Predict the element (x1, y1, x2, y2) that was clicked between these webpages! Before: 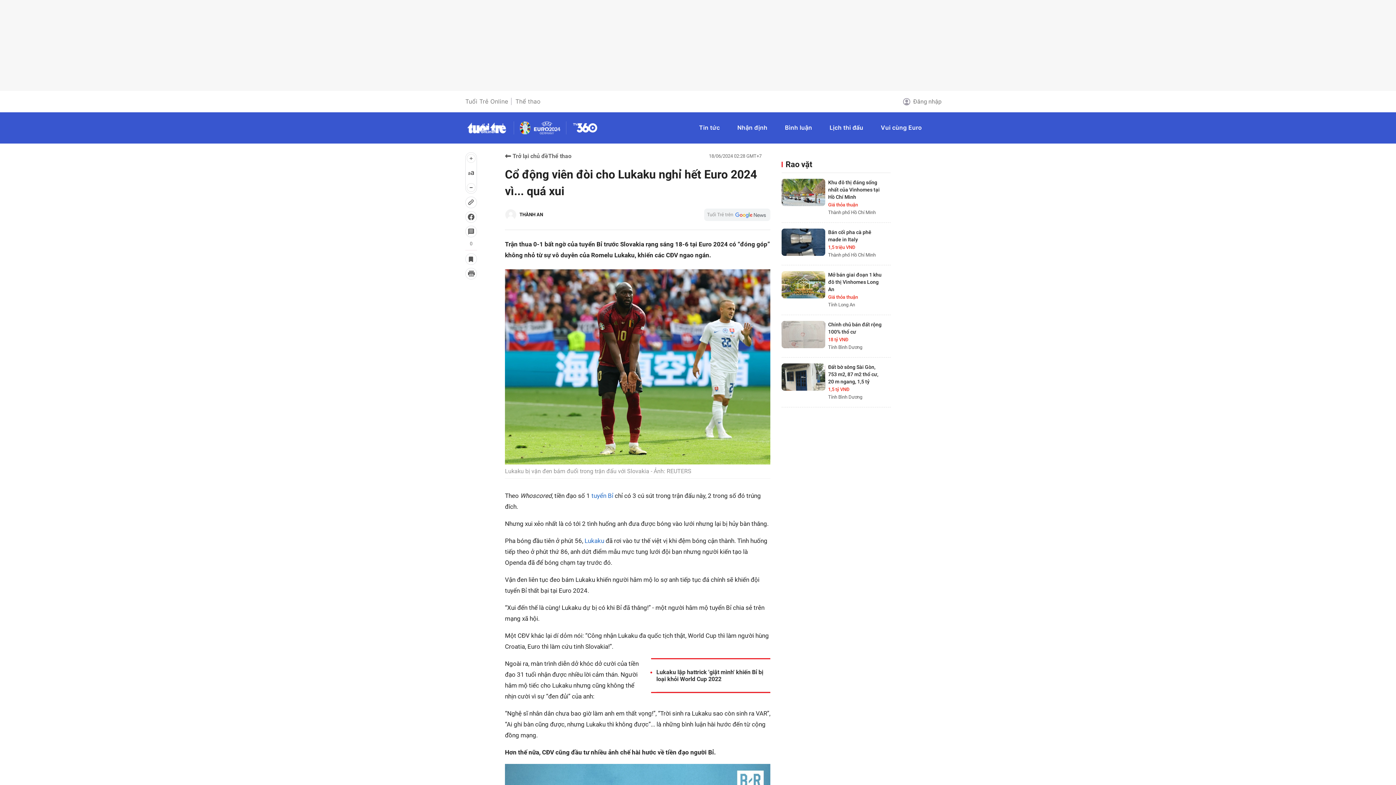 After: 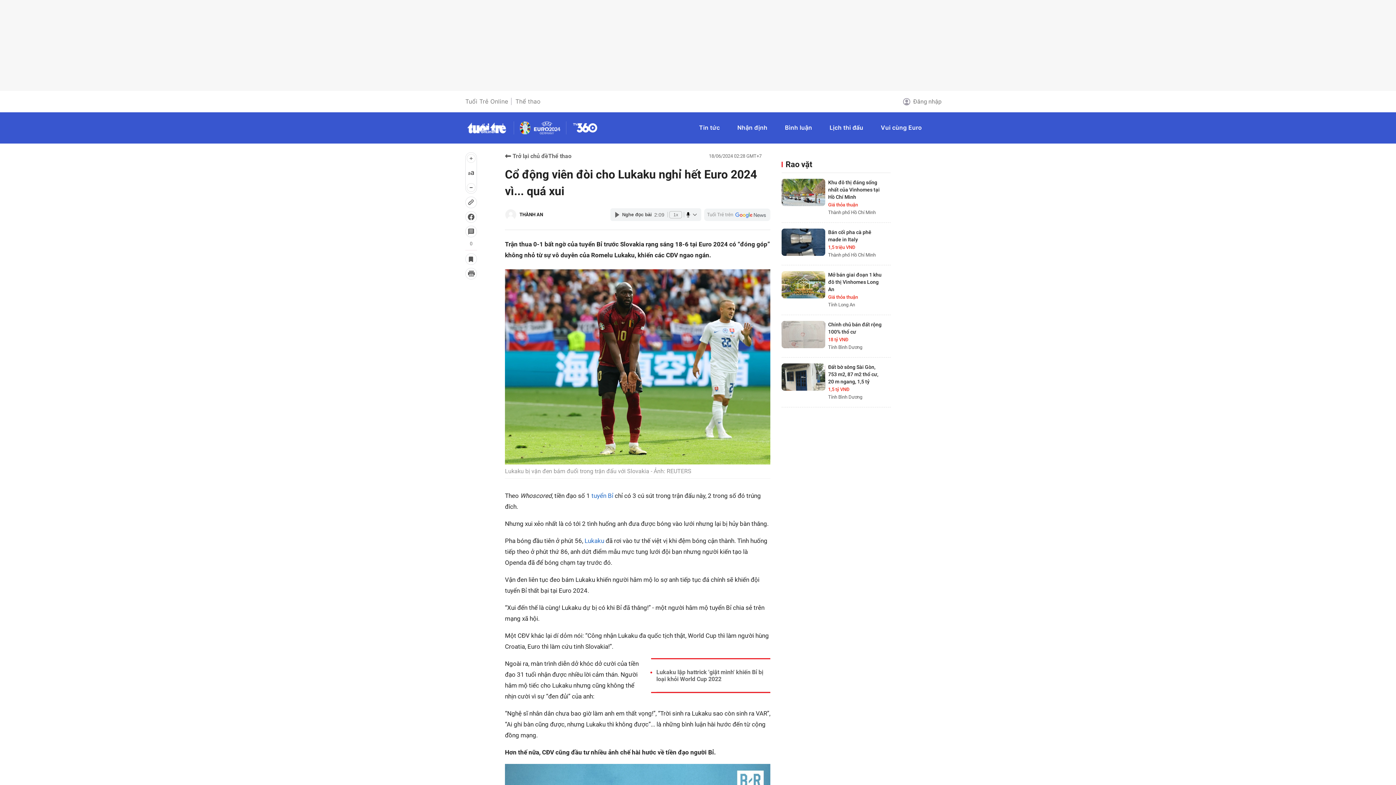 Action: bbox: (656, 668, 770, 682) label: Lukaku lập hattrick 'giật mình' khiến Bỉ bị loại khỏi World Cup 2022